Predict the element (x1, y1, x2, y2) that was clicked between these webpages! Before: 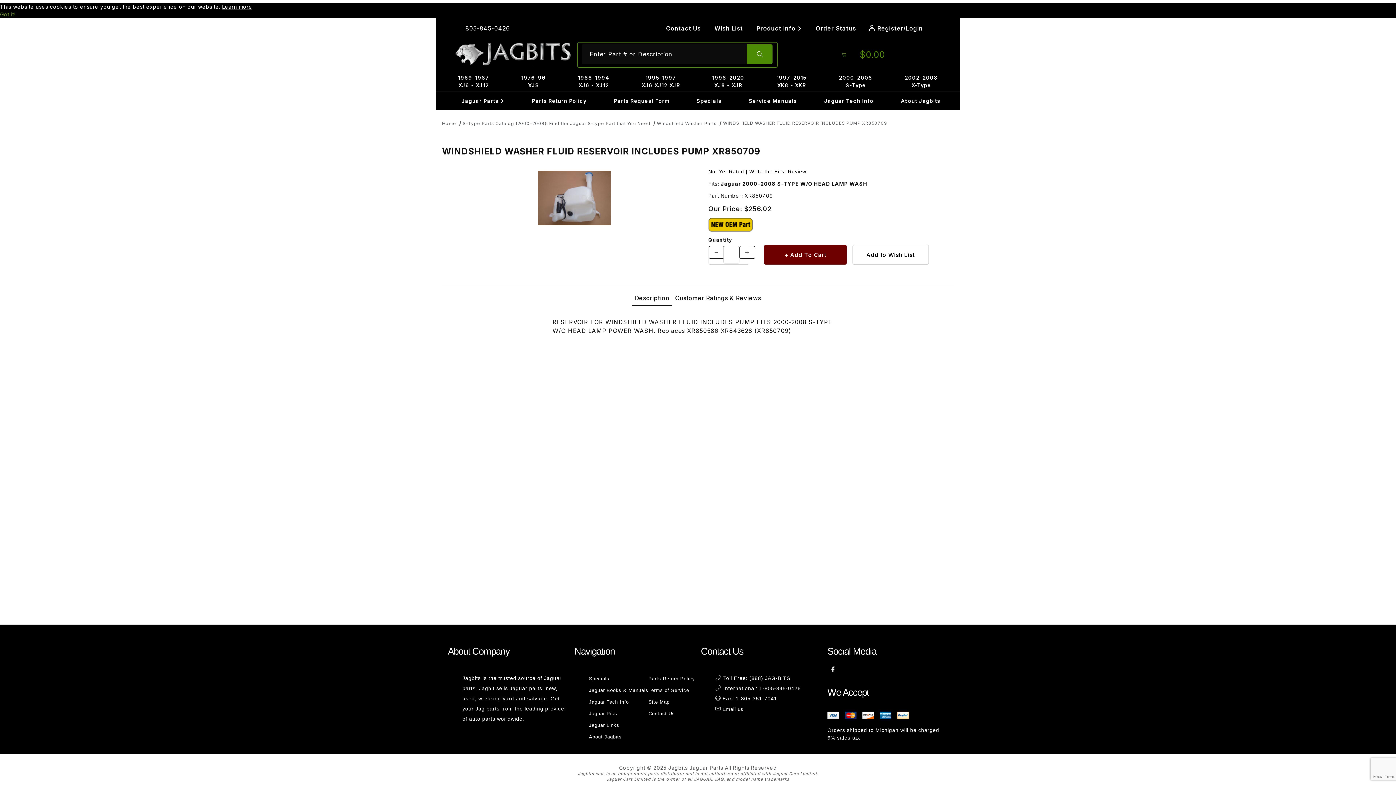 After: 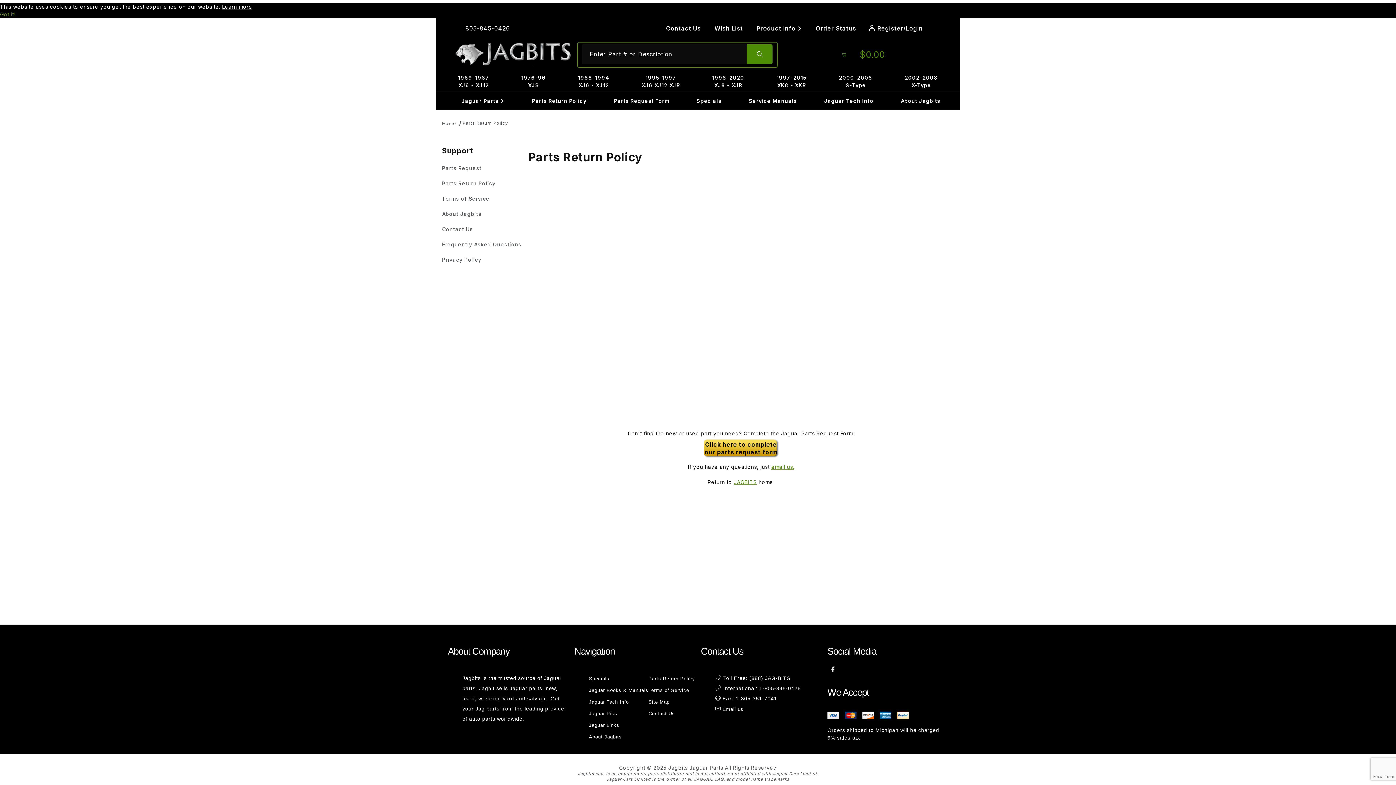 Action: label: Parts Return Policy bbox: (648, 673, 695, 685)